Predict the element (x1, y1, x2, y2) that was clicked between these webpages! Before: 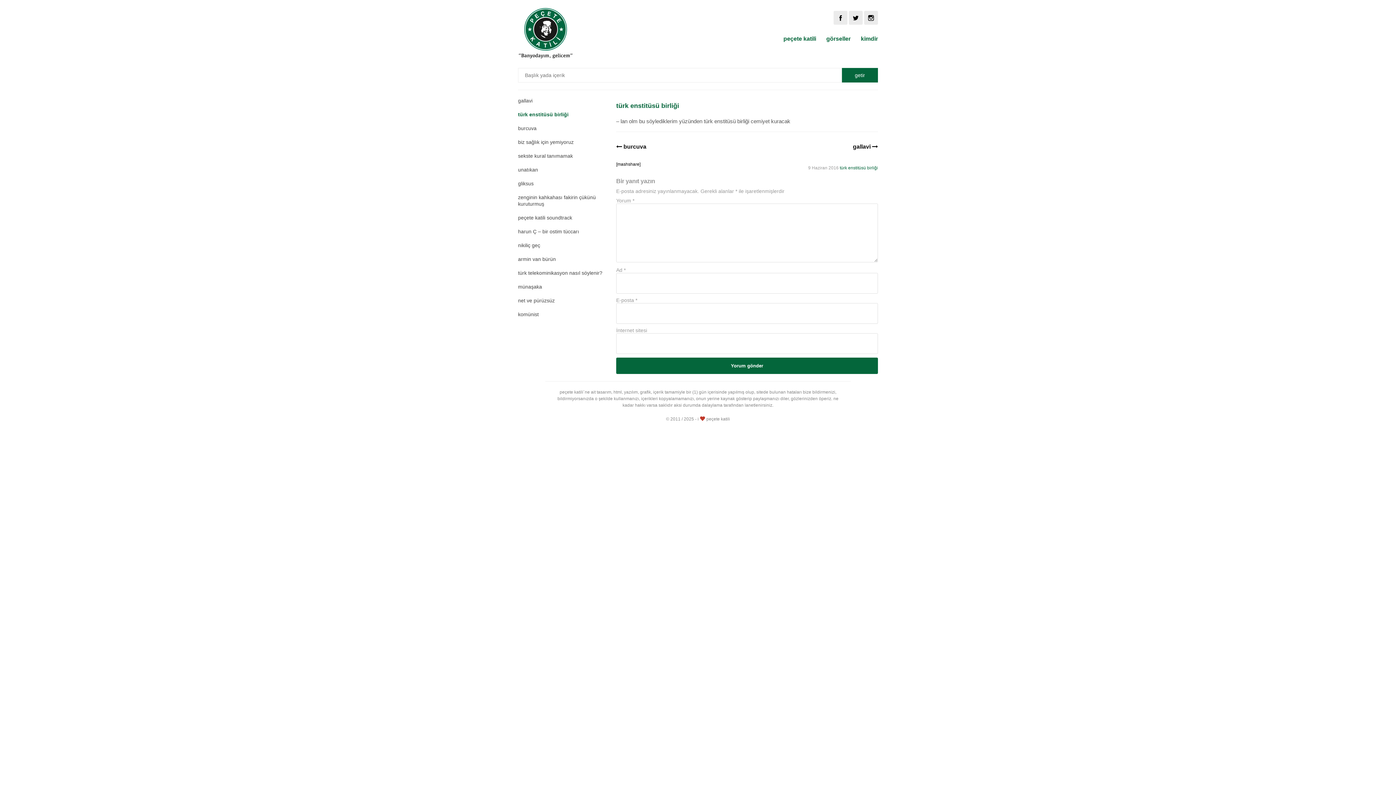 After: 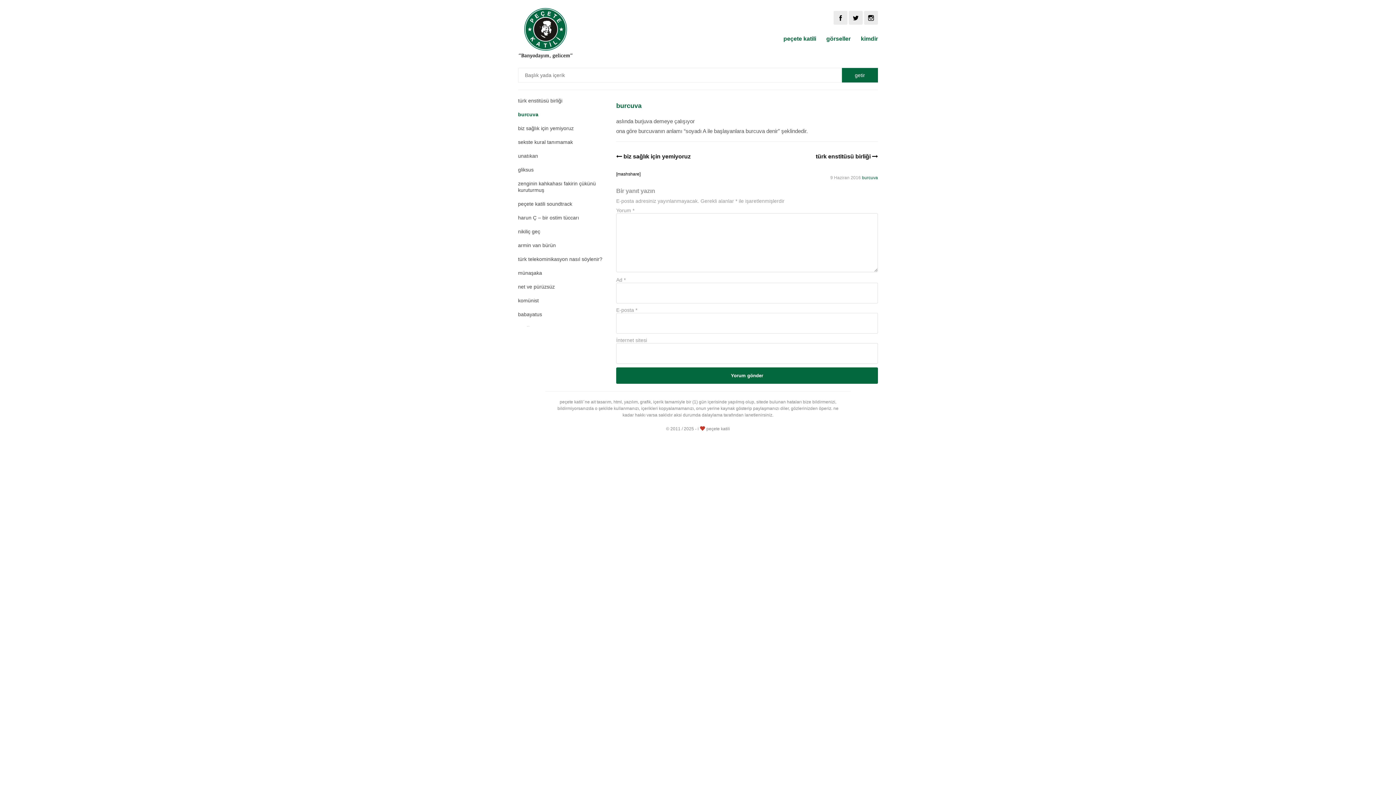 Action: label: burcuva bbox: (518, 125, 536, 131)